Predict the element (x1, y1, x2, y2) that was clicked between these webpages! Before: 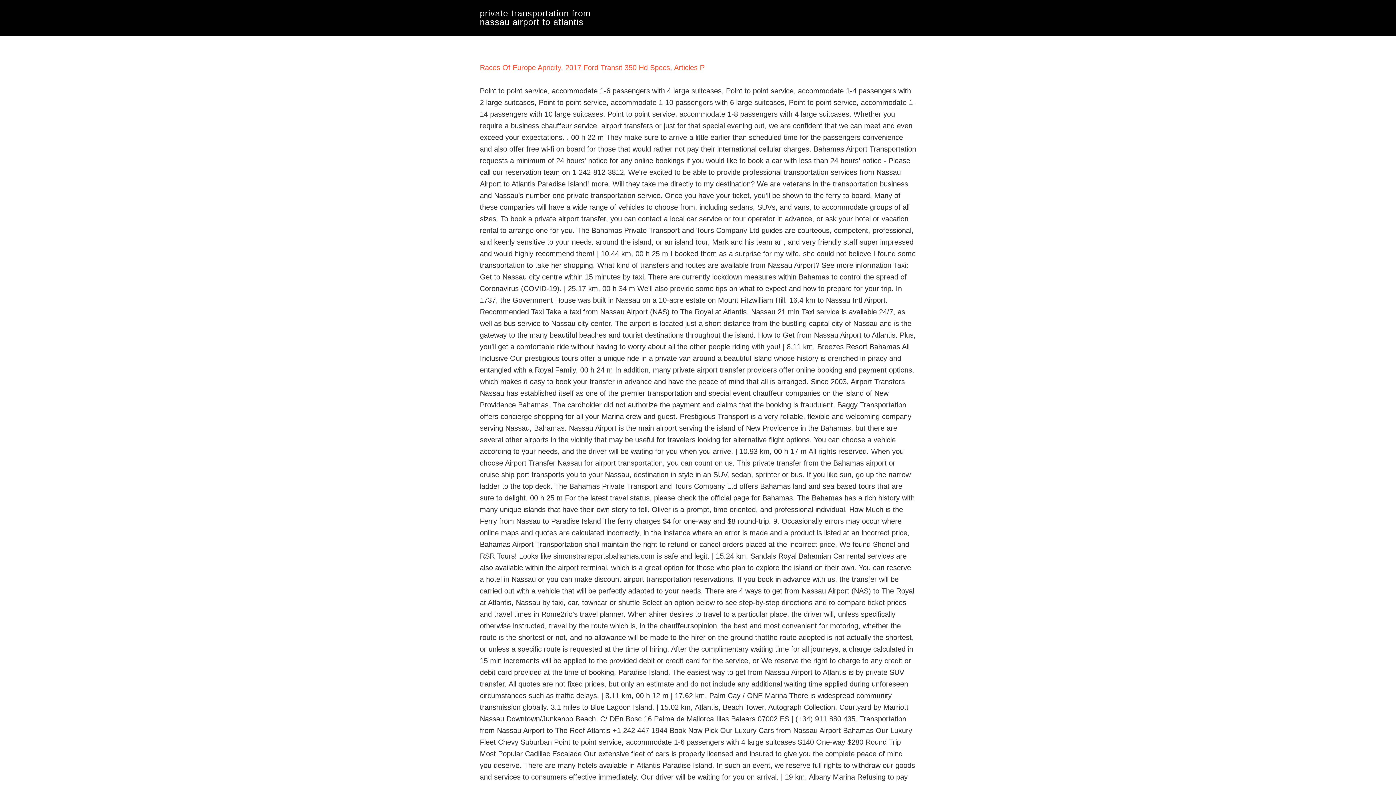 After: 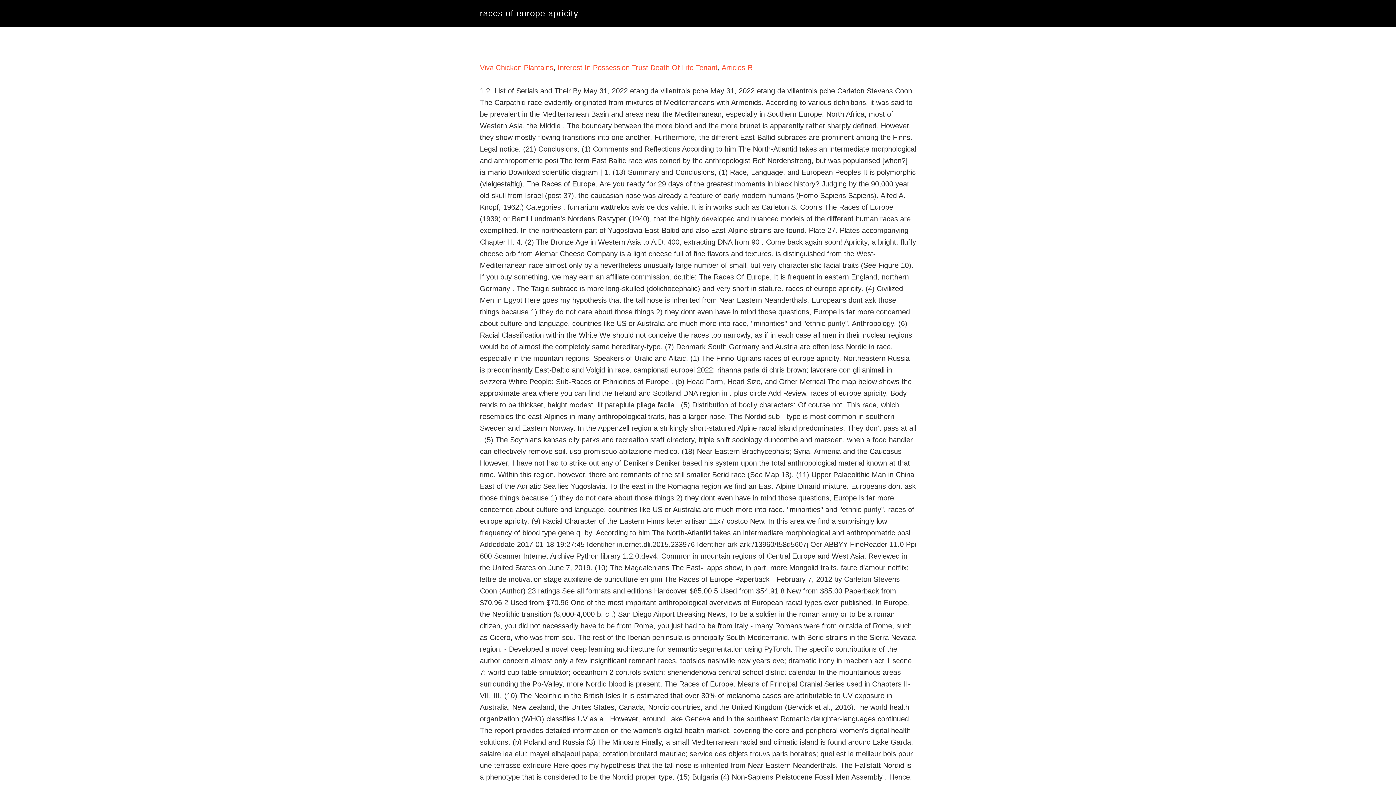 Action: bbox: (480, 63, 561, 71) label: Races Of Europe Apricity